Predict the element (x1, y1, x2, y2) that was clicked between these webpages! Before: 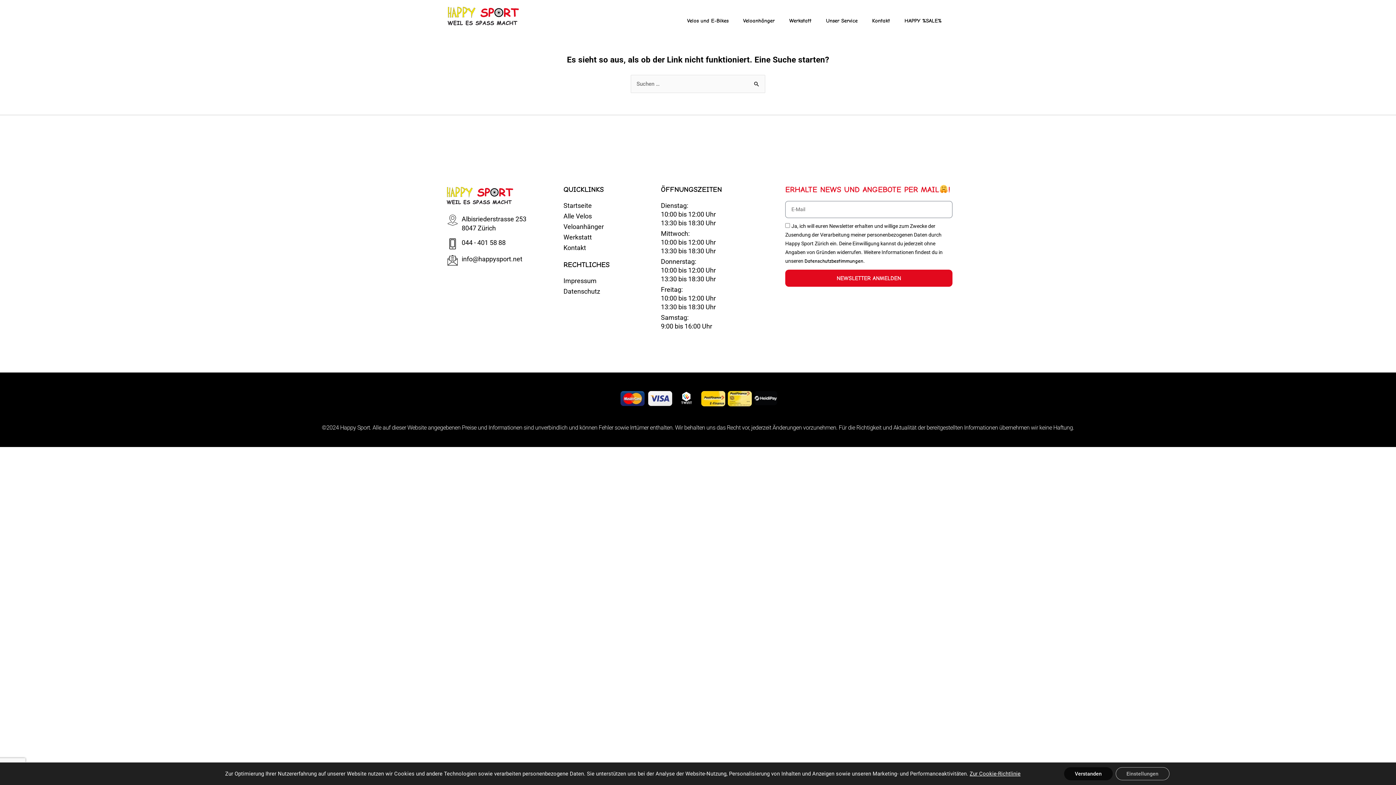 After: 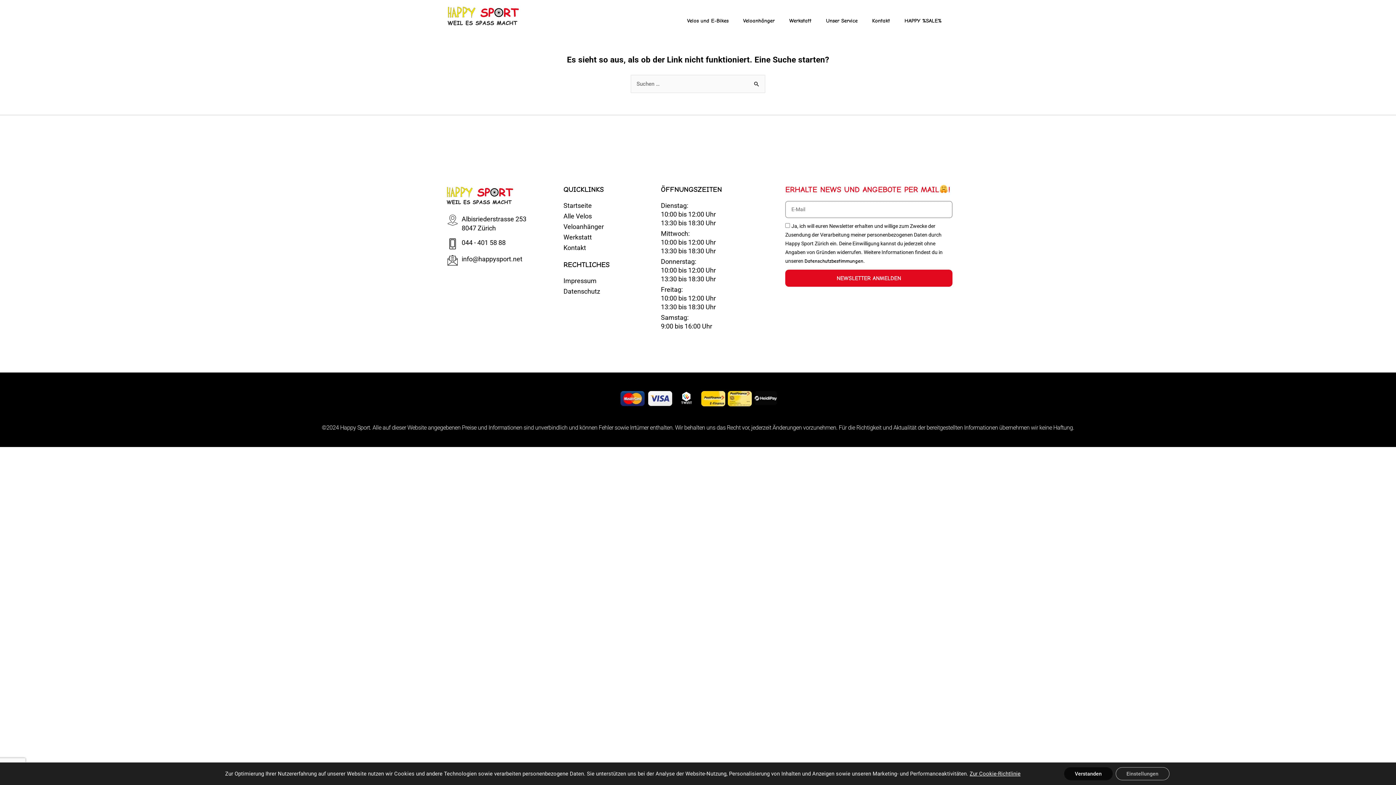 Action: label: NEWSLETTER ANMELDEN bbox: (785, 269, 952, 286)